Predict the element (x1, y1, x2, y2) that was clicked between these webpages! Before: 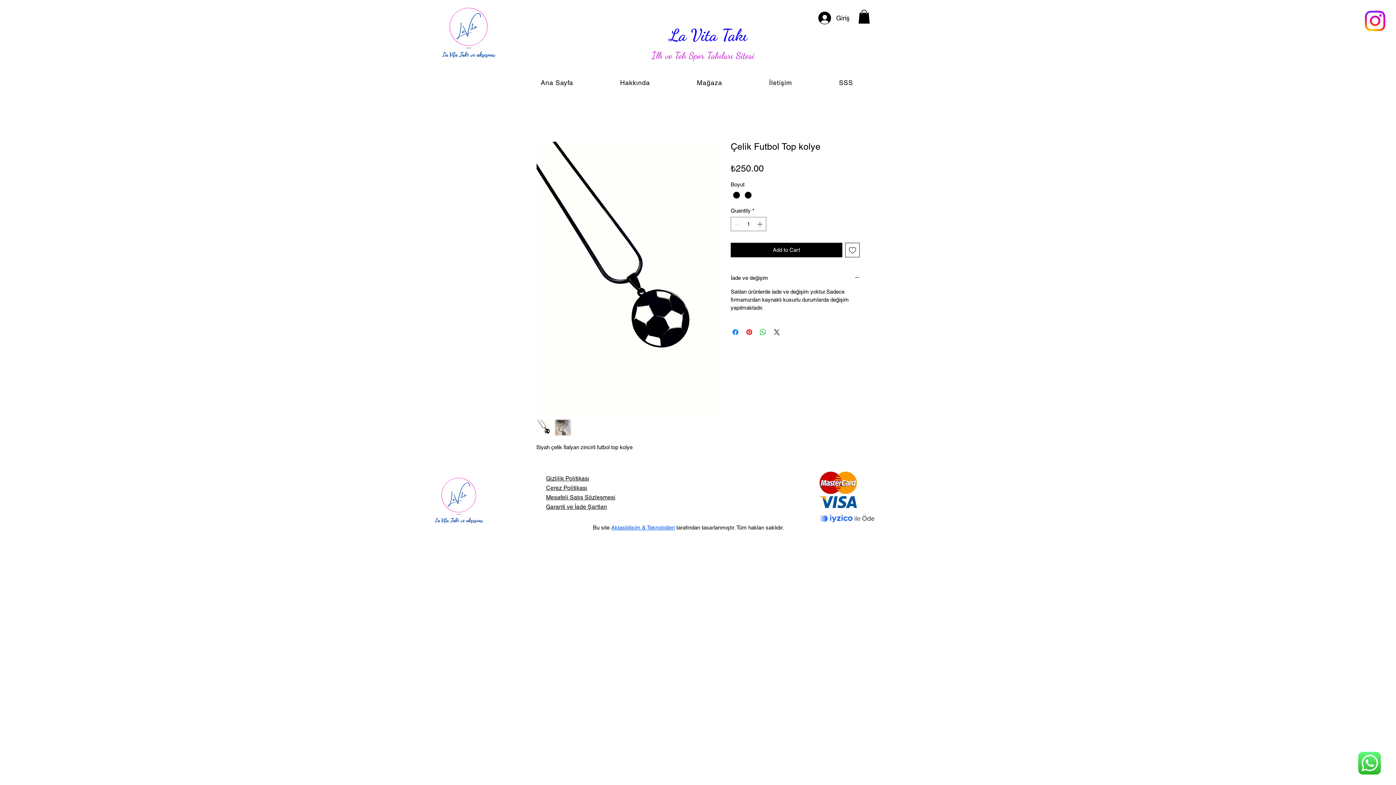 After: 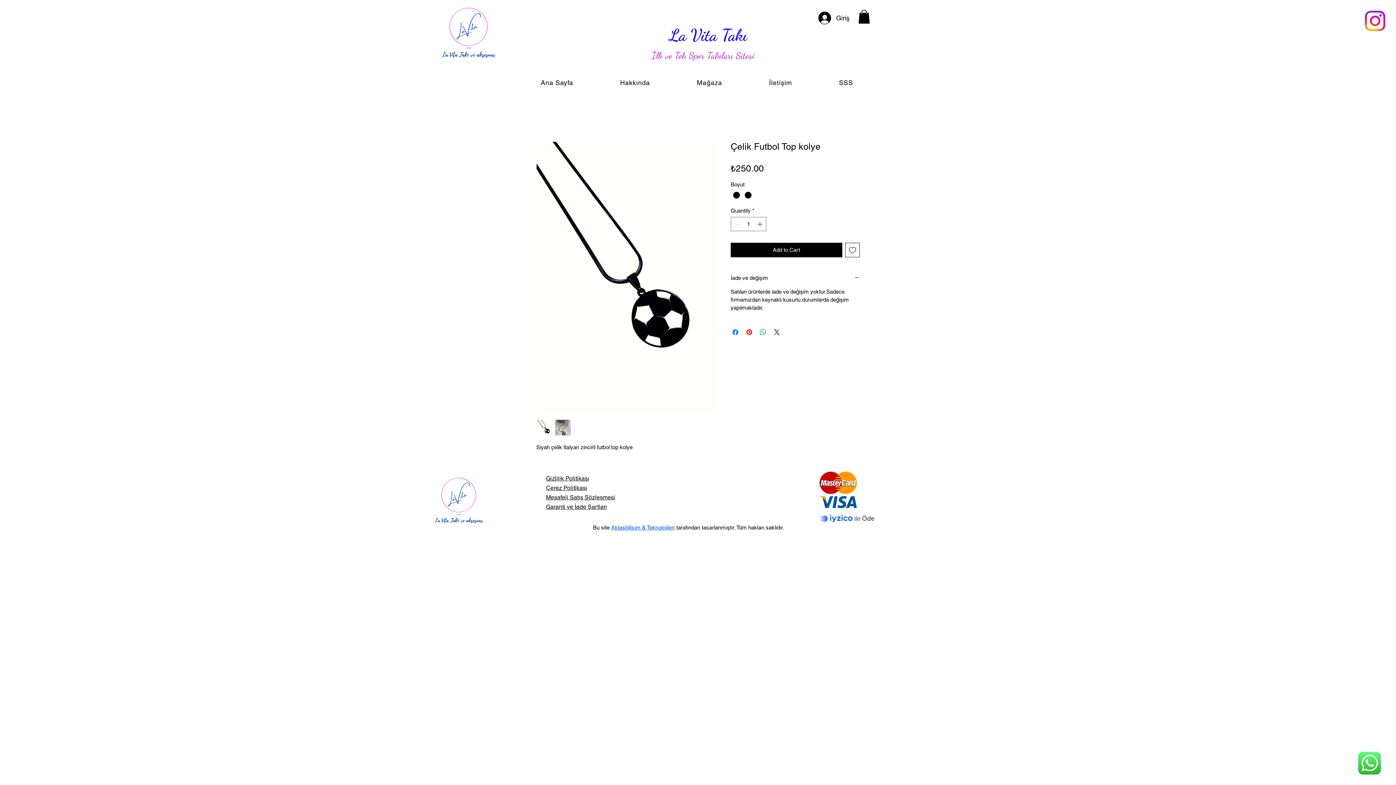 Action: bbox: (546, 494, 615, 501) label: Mesafeli Satış Sözleşmesi